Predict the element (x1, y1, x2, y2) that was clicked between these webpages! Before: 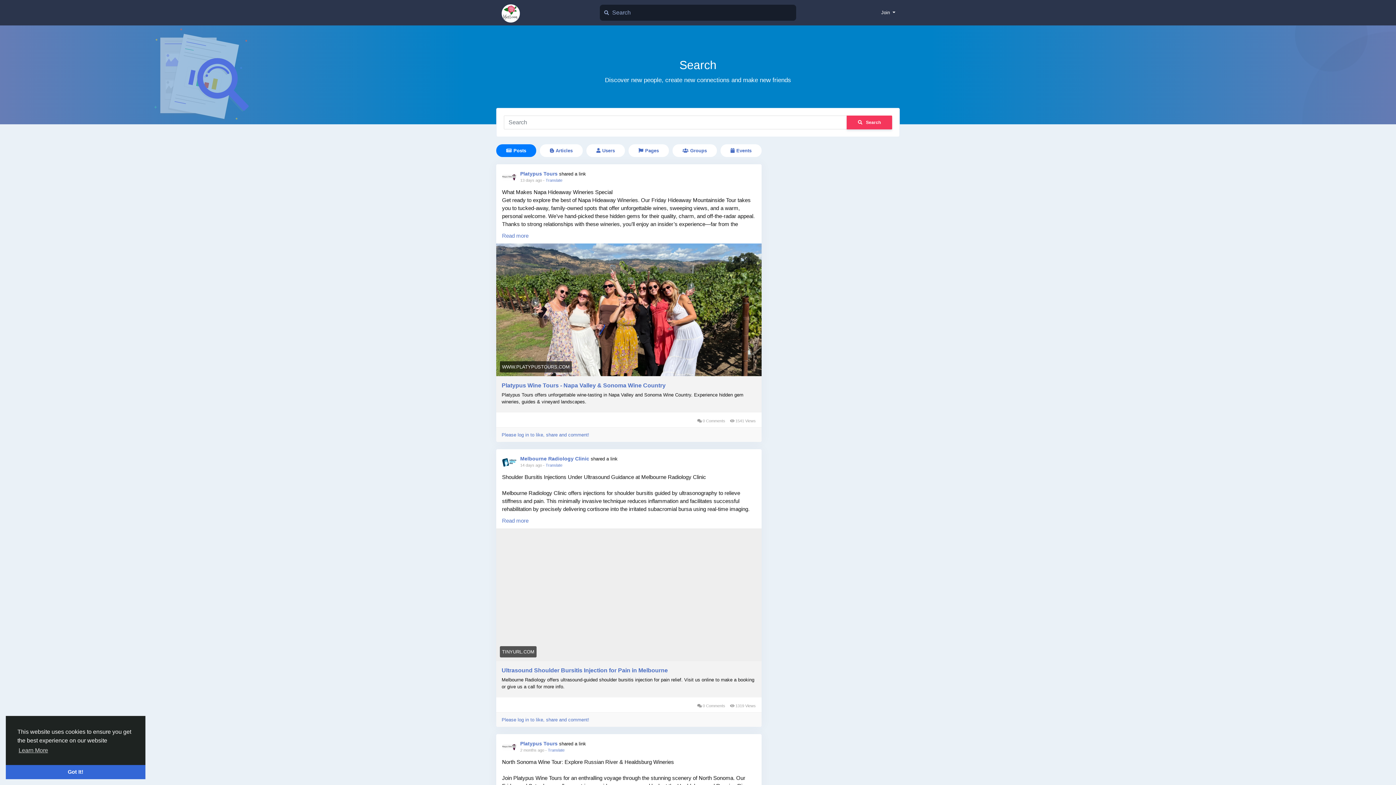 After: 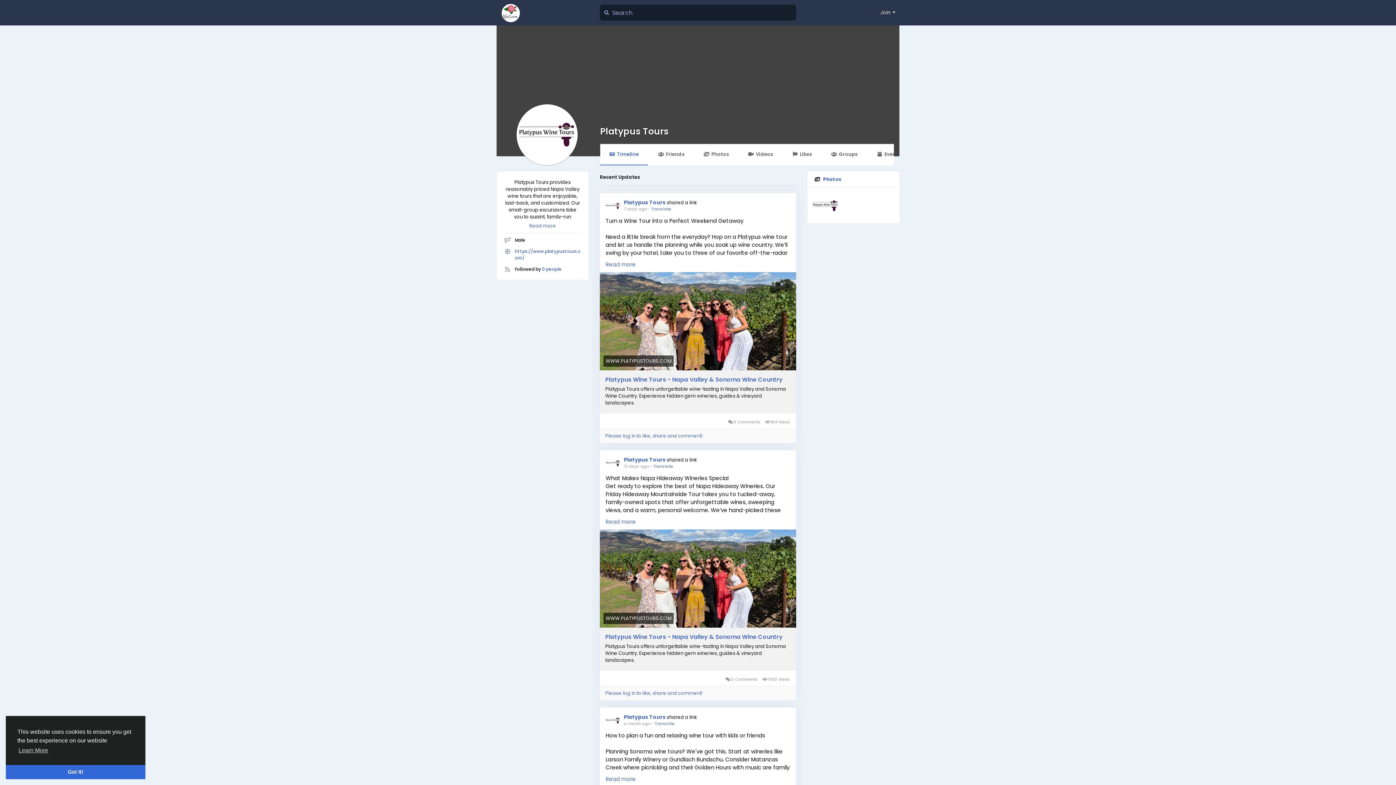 Action: bbox: (502, 170, 516, 184)